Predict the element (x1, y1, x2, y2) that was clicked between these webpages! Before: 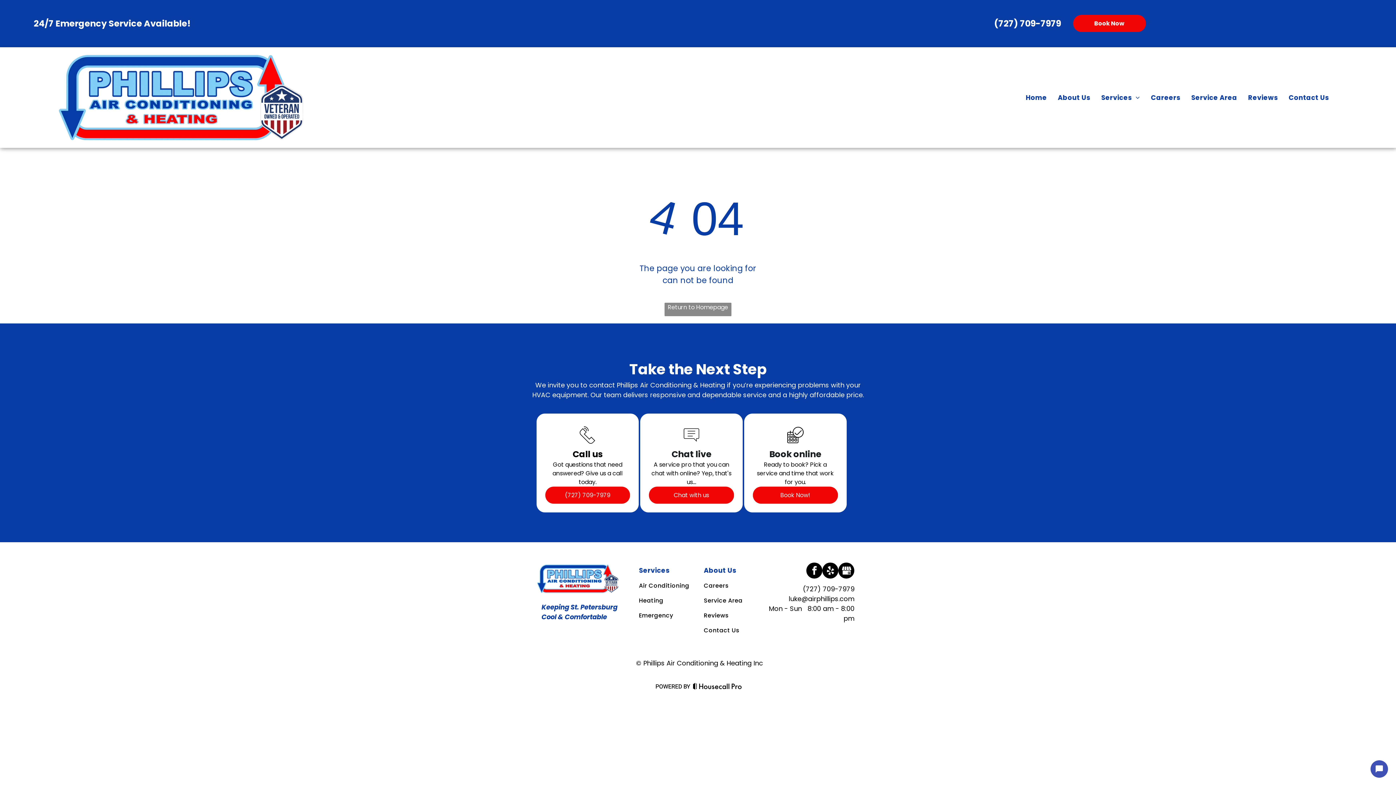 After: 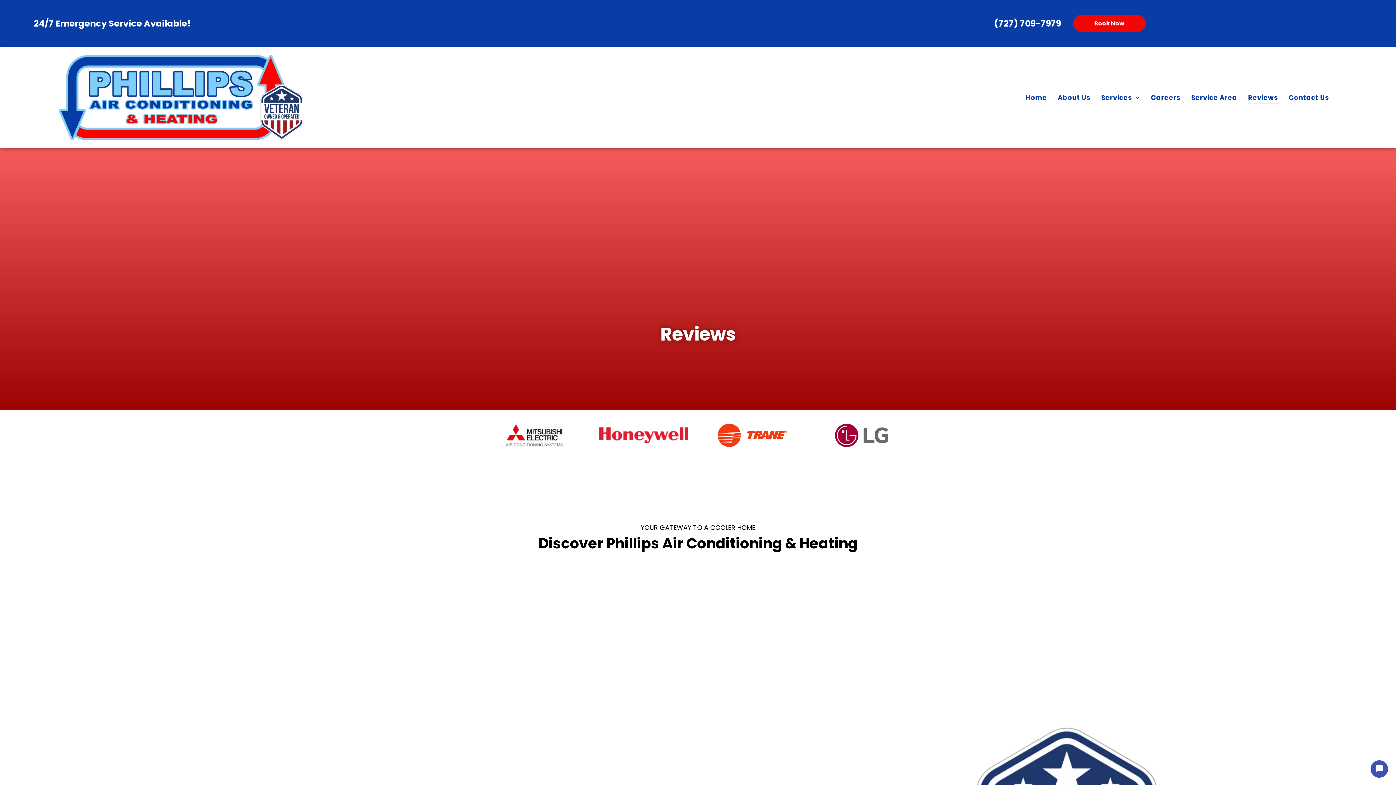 Action: label: Reviews bbox: (704, 608, 757, 623)